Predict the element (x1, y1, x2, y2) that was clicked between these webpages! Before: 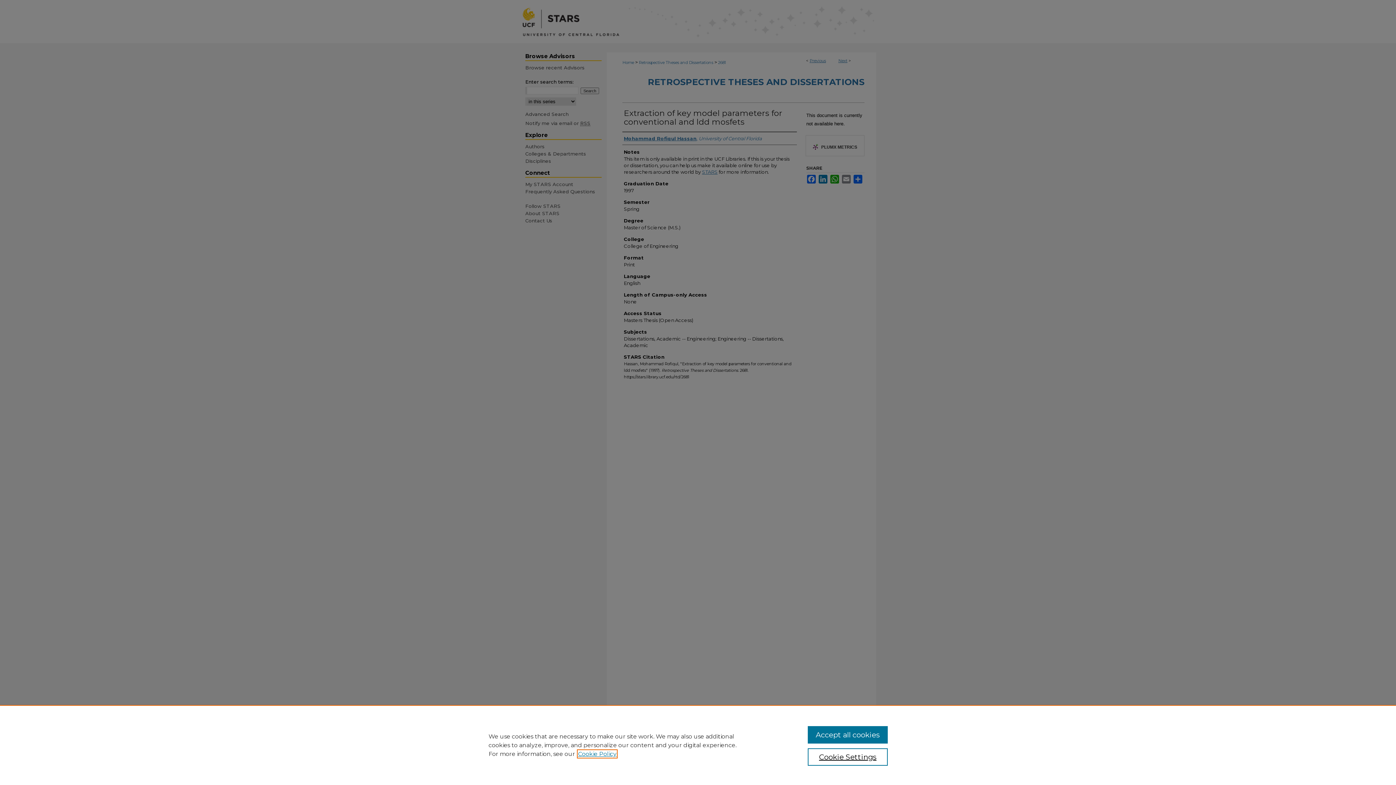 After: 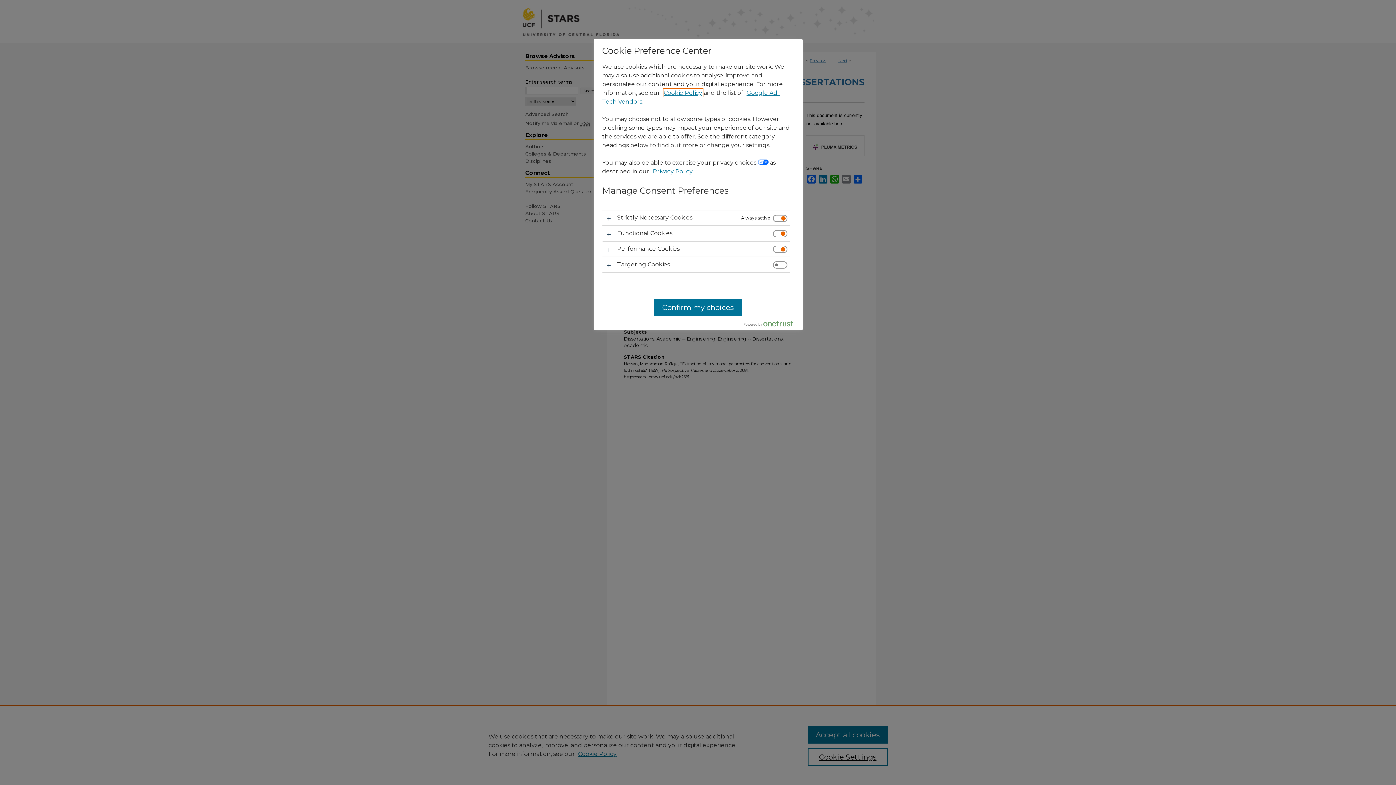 Action: bbox: (807, 748, 887, 766) label: Cookie Settings